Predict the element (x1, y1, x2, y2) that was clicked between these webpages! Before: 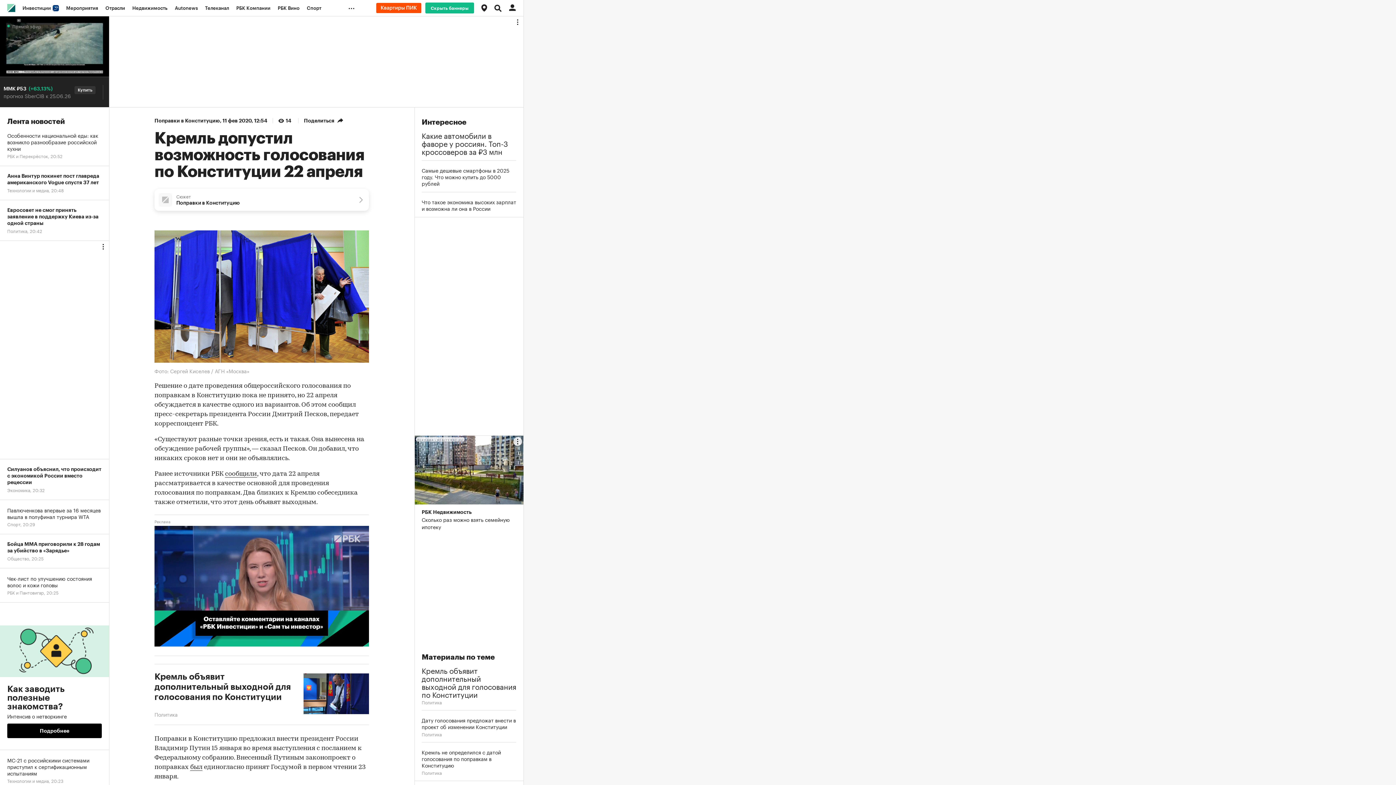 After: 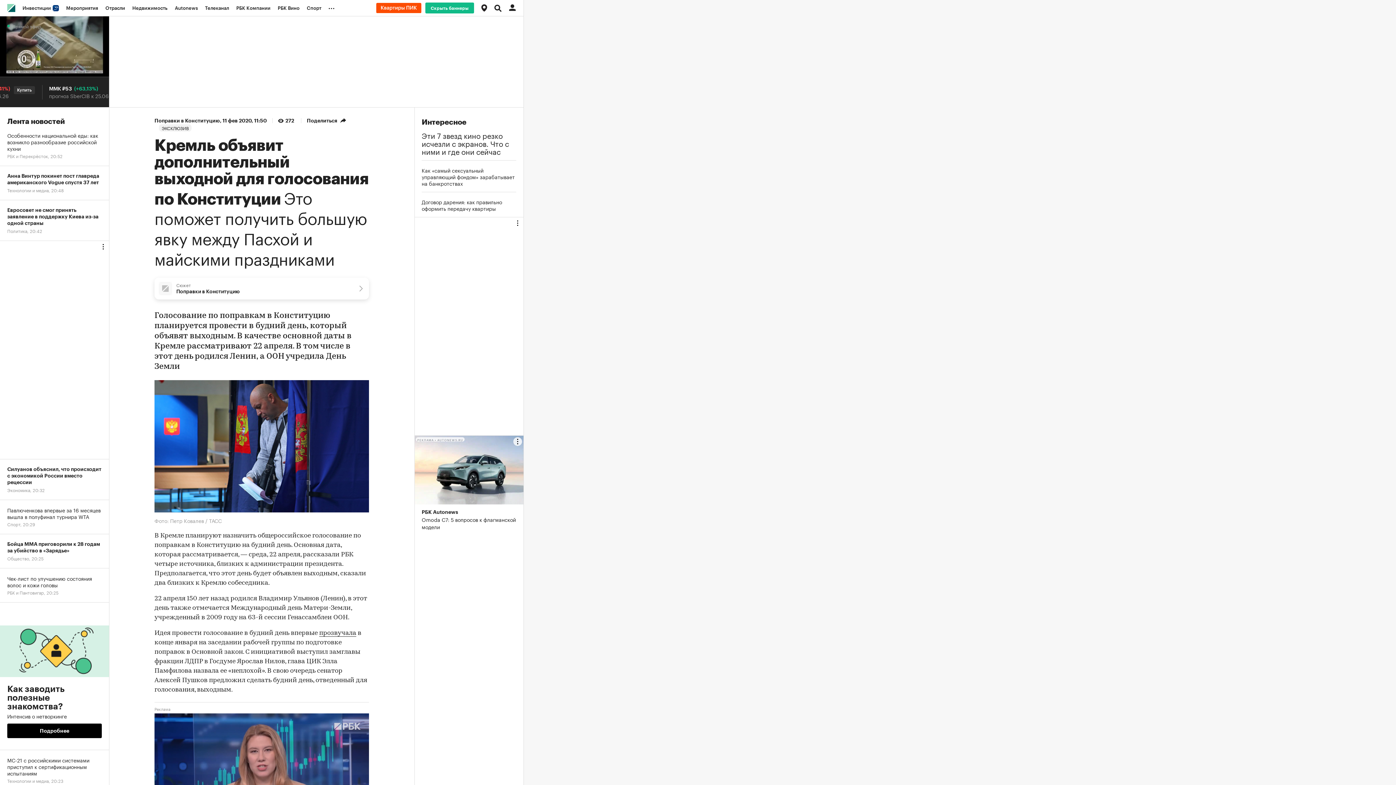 Action: label: сообщили bbox: (225, 471, 257, 477)